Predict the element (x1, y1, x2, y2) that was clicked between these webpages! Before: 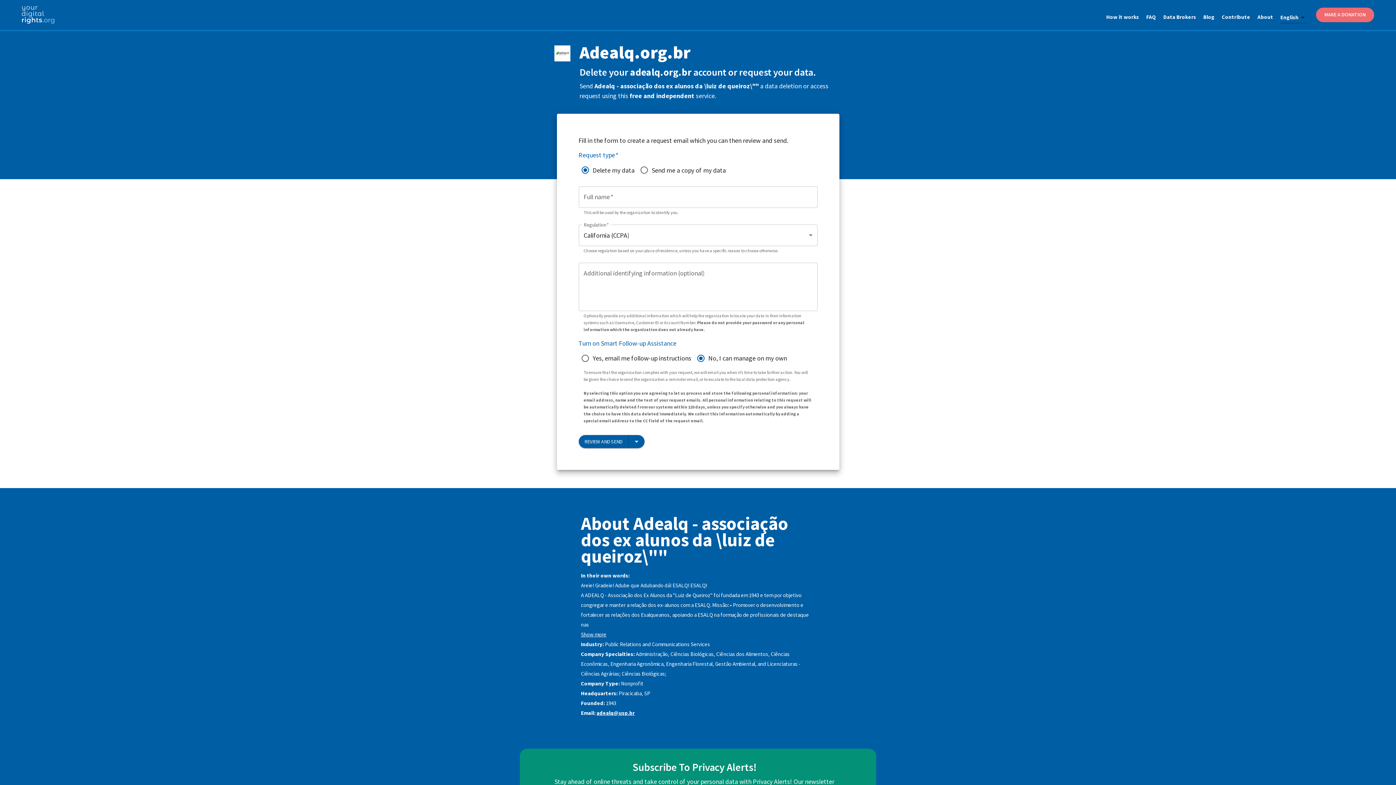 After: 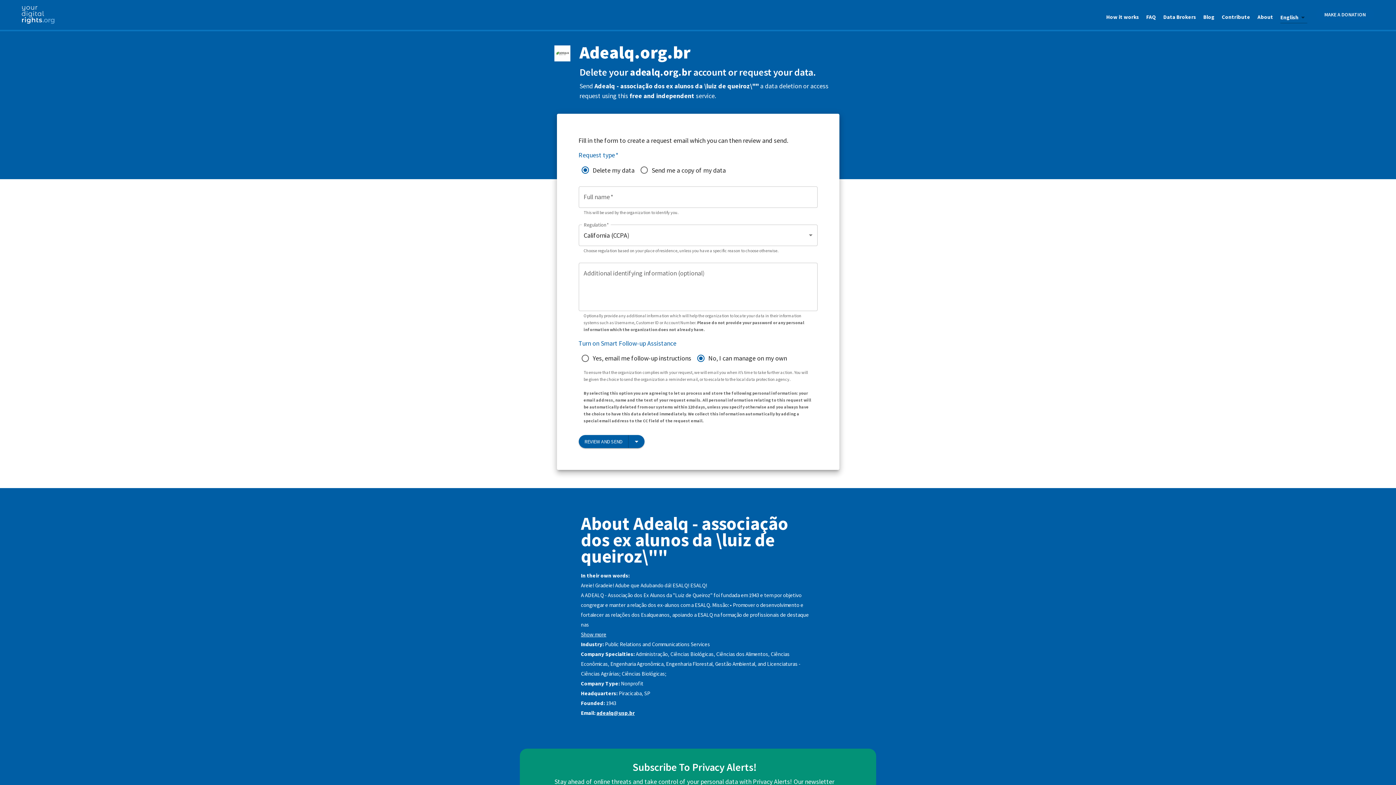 Action: bbox: (1316, 7, 1374, 22) label: MAKE A DONATION